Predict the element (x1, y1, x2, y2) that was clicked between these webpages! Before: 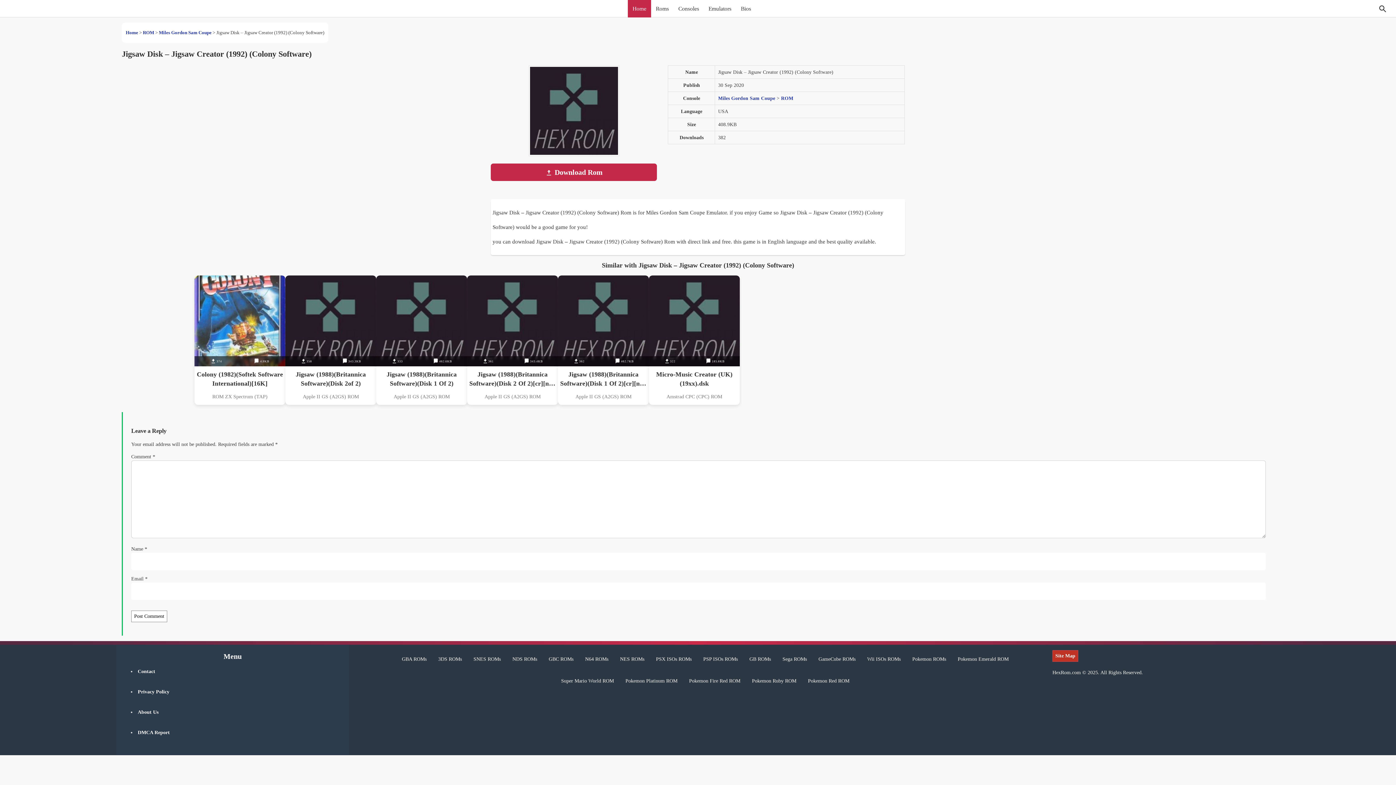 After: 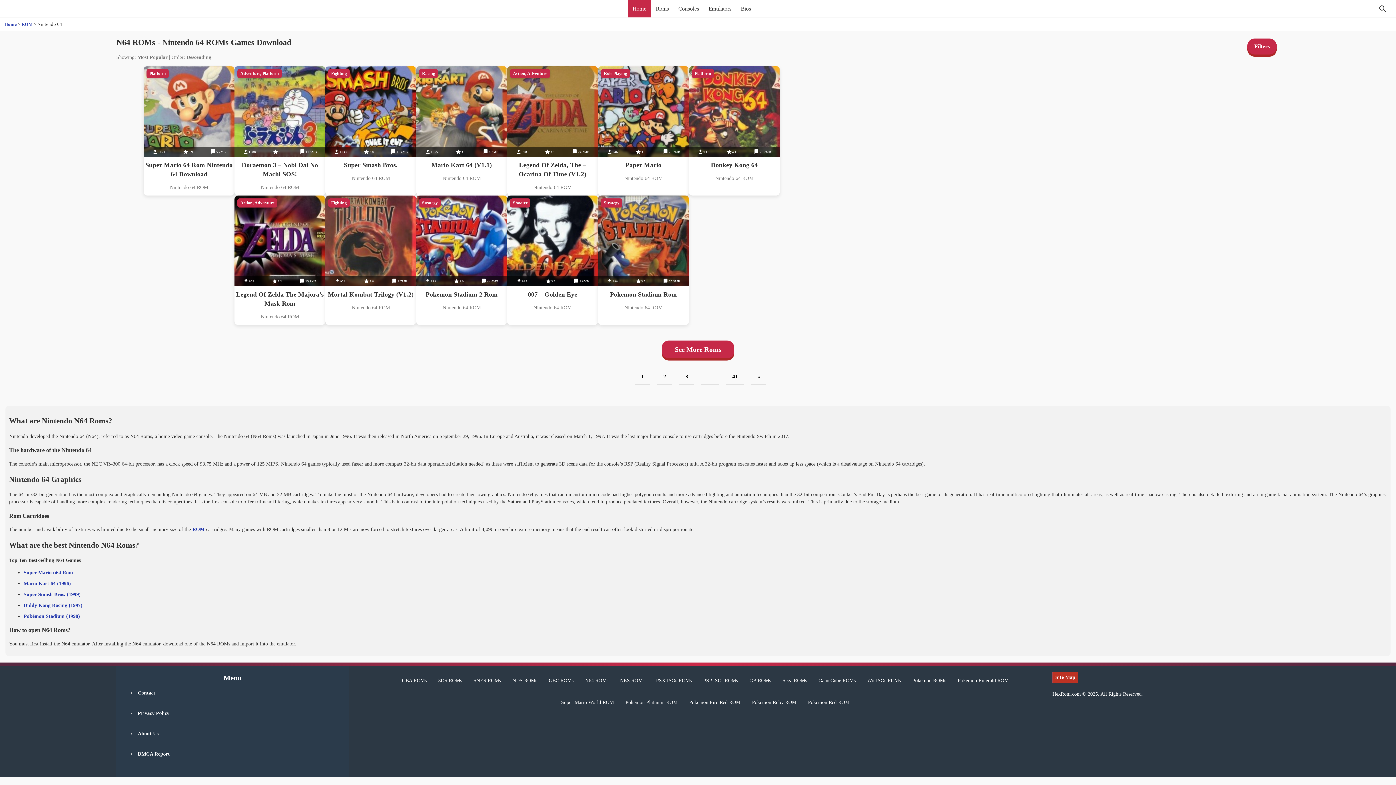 Action: label: N64 ROMs bbox: (581, 652, 612, 669)